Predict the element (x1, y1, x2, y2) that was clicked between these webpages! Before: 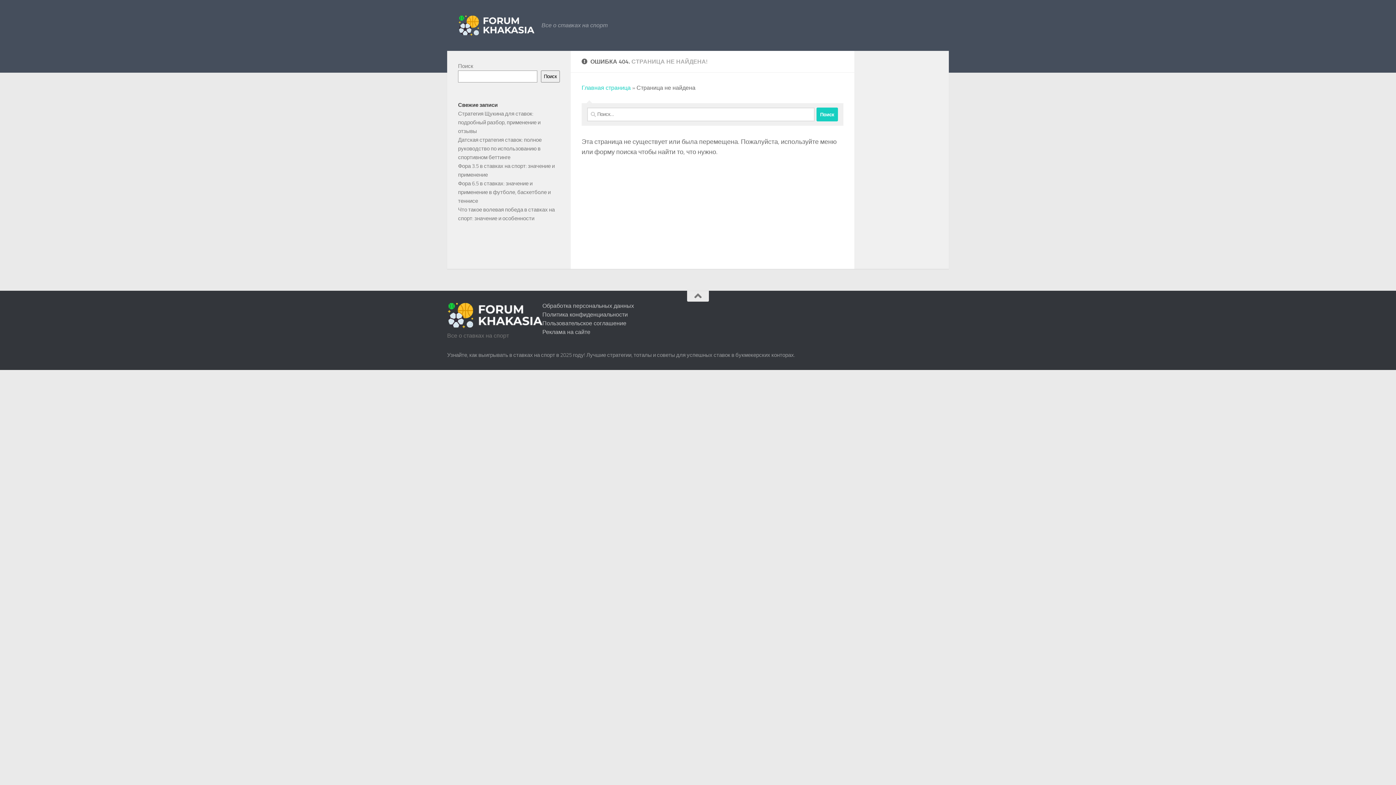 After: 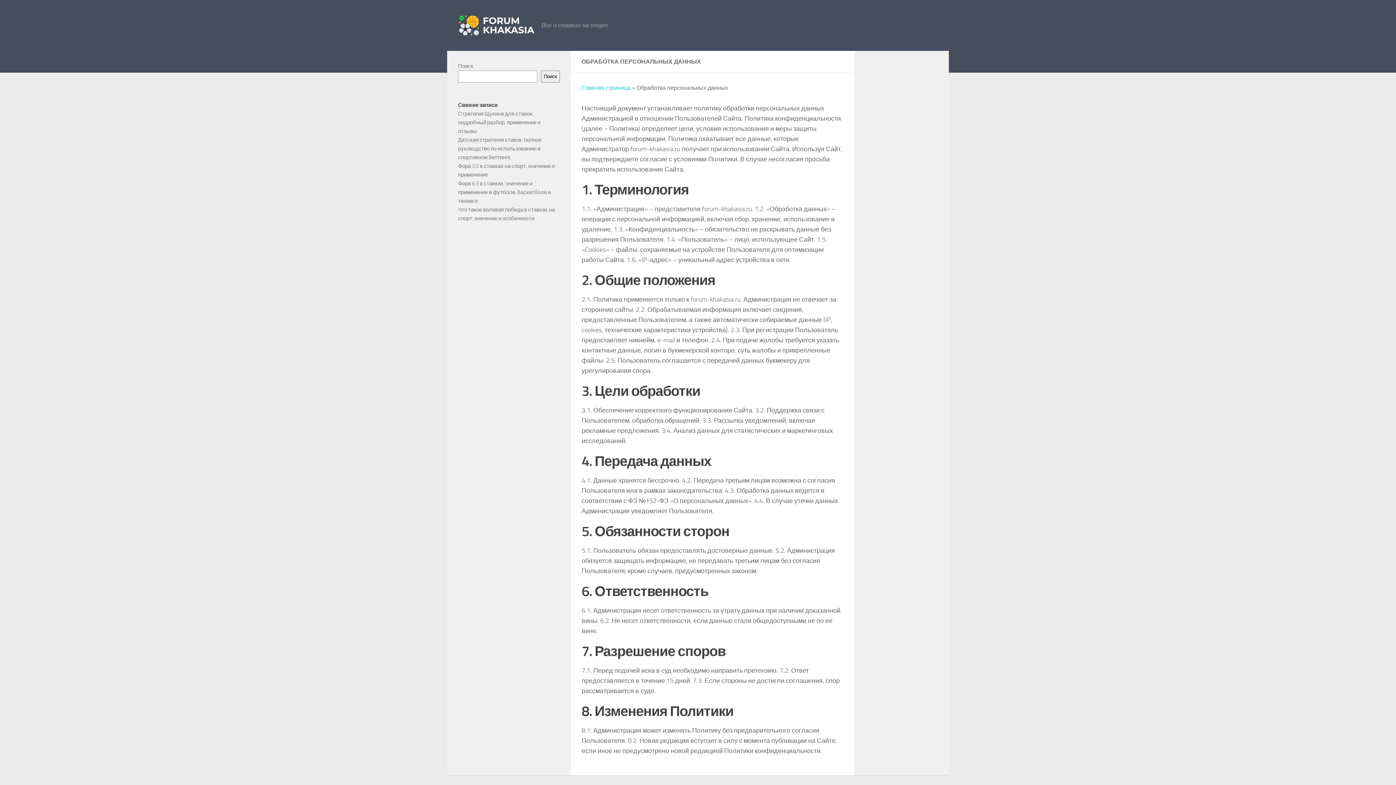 Action: label: Обработка персональных данных bbox: (542, 302, 634, 309)